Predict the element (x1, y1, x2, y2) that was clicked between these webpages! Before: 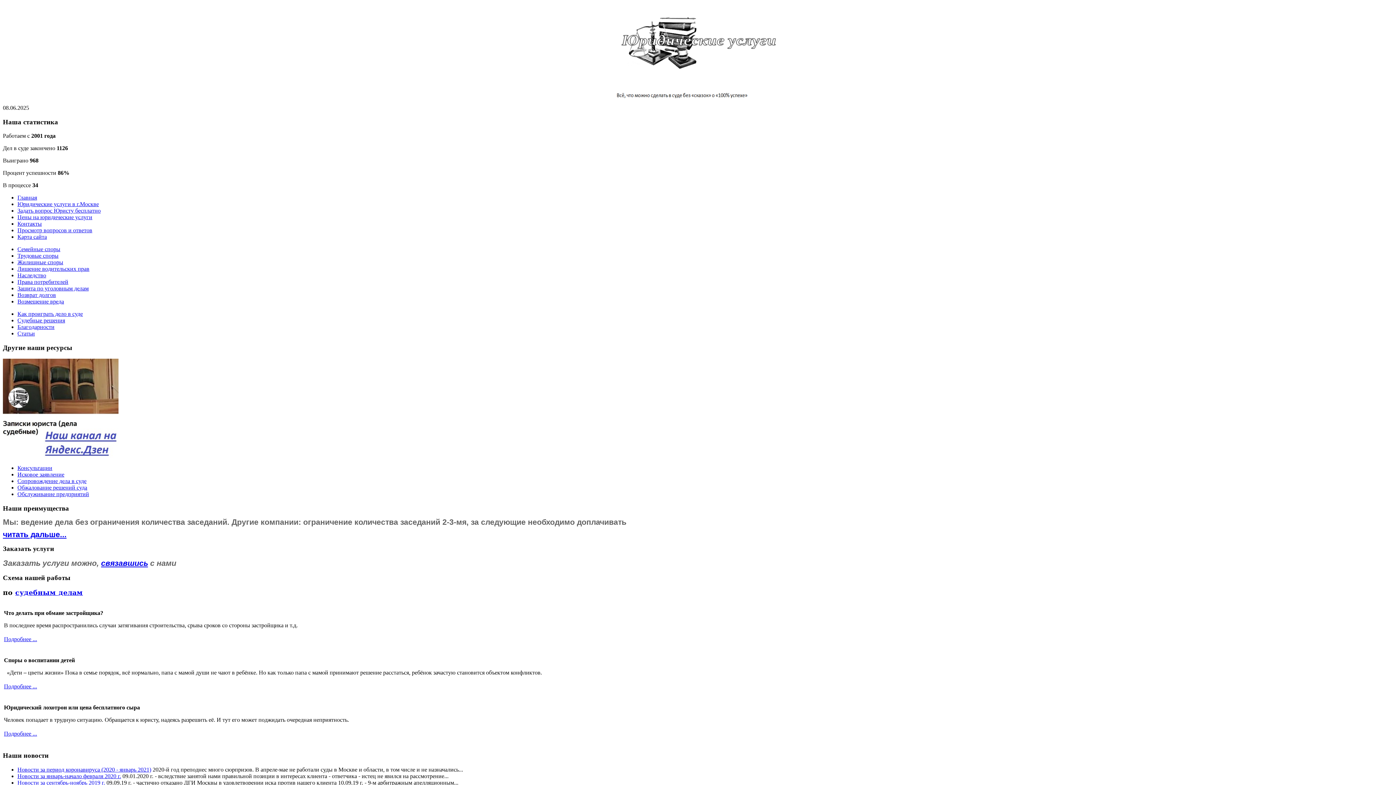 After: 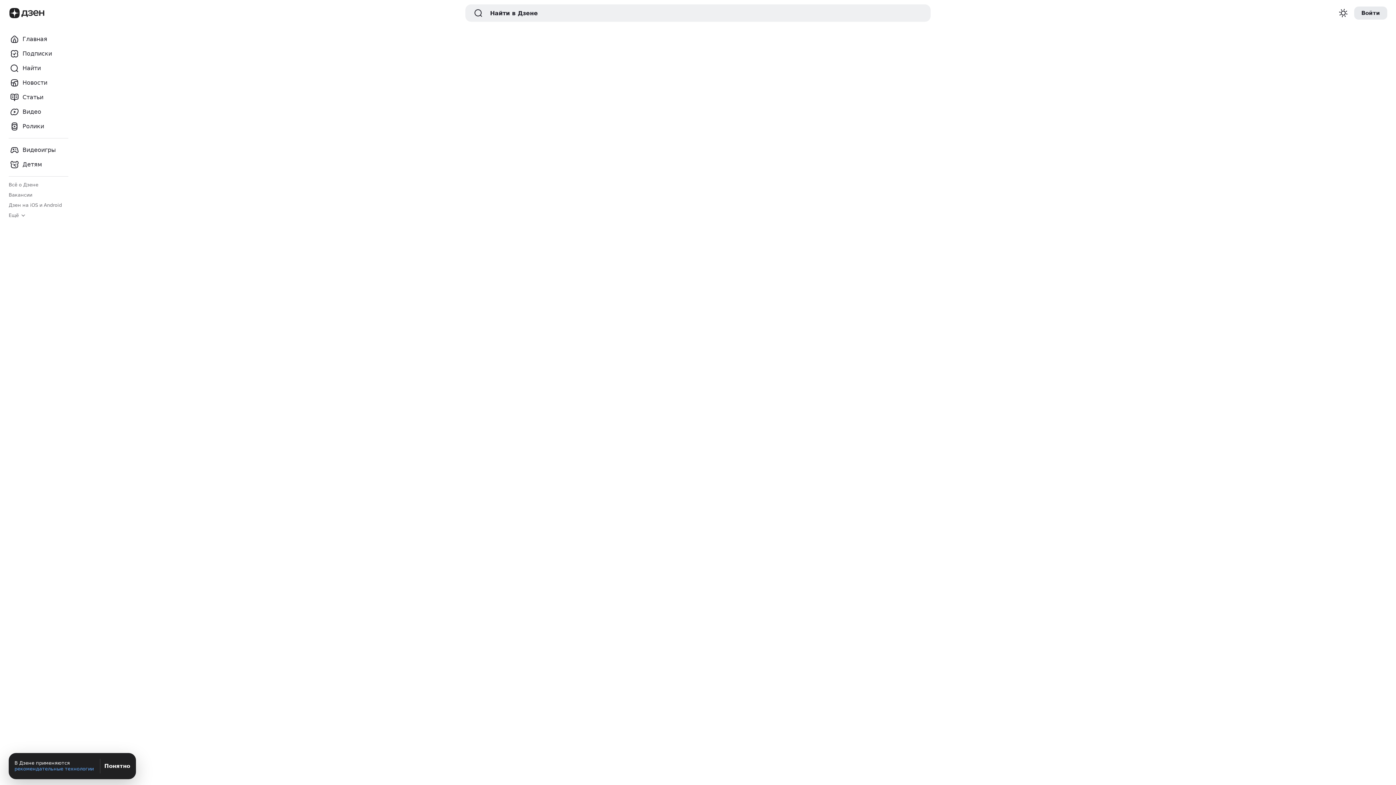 Action: bbox: (2, 454, 118, 460)